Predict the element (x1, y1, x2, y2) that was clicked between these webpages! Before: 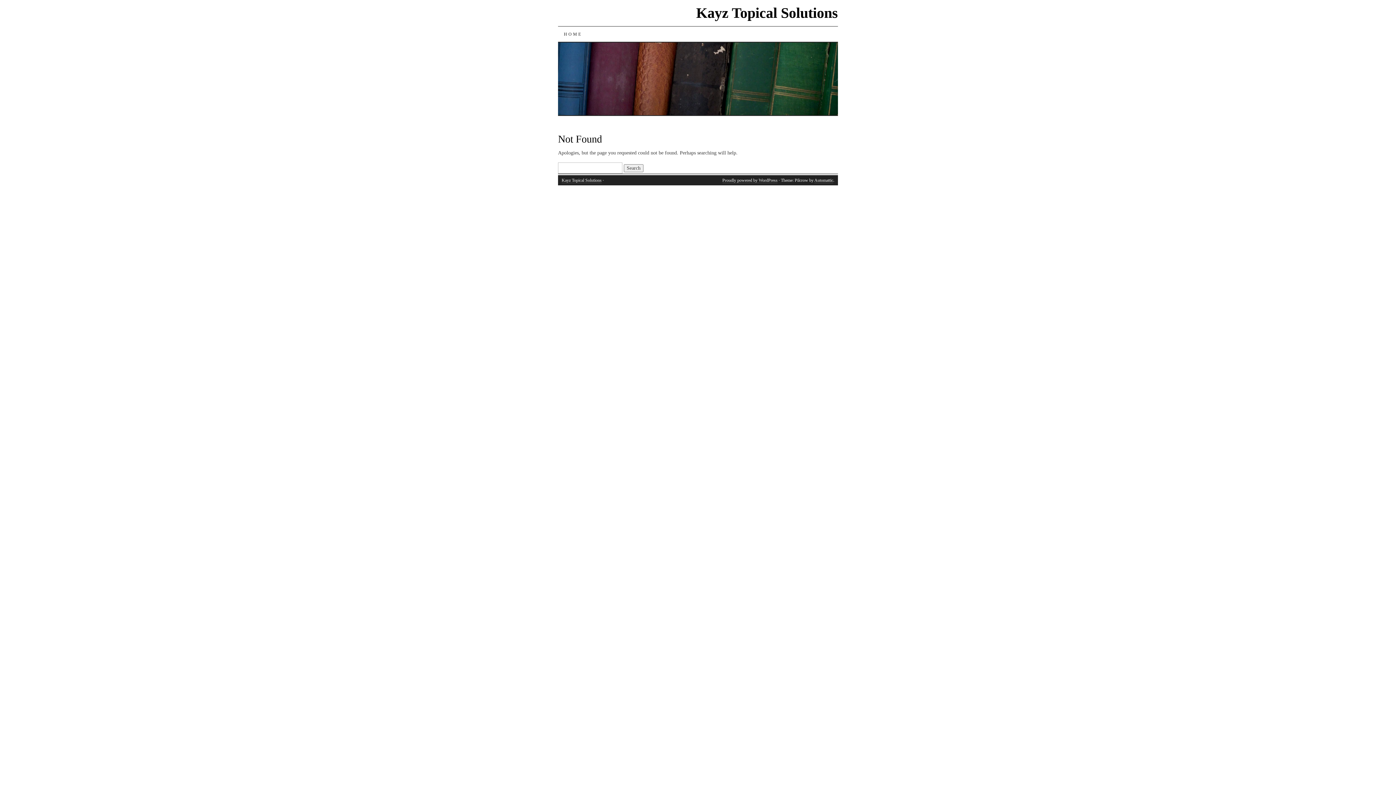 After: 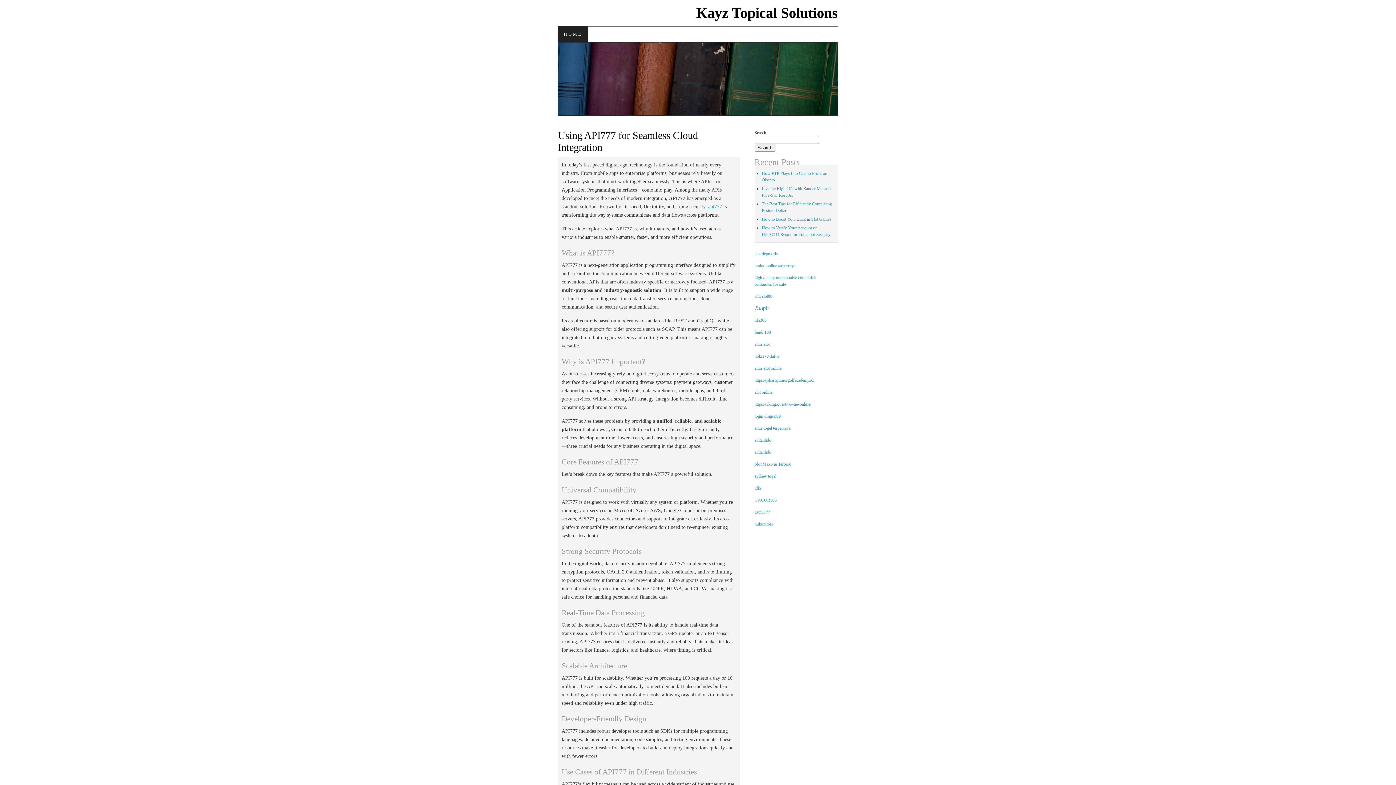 Action: bbox: (696, 4, 838, 21) label: Kayz Topical Solutions